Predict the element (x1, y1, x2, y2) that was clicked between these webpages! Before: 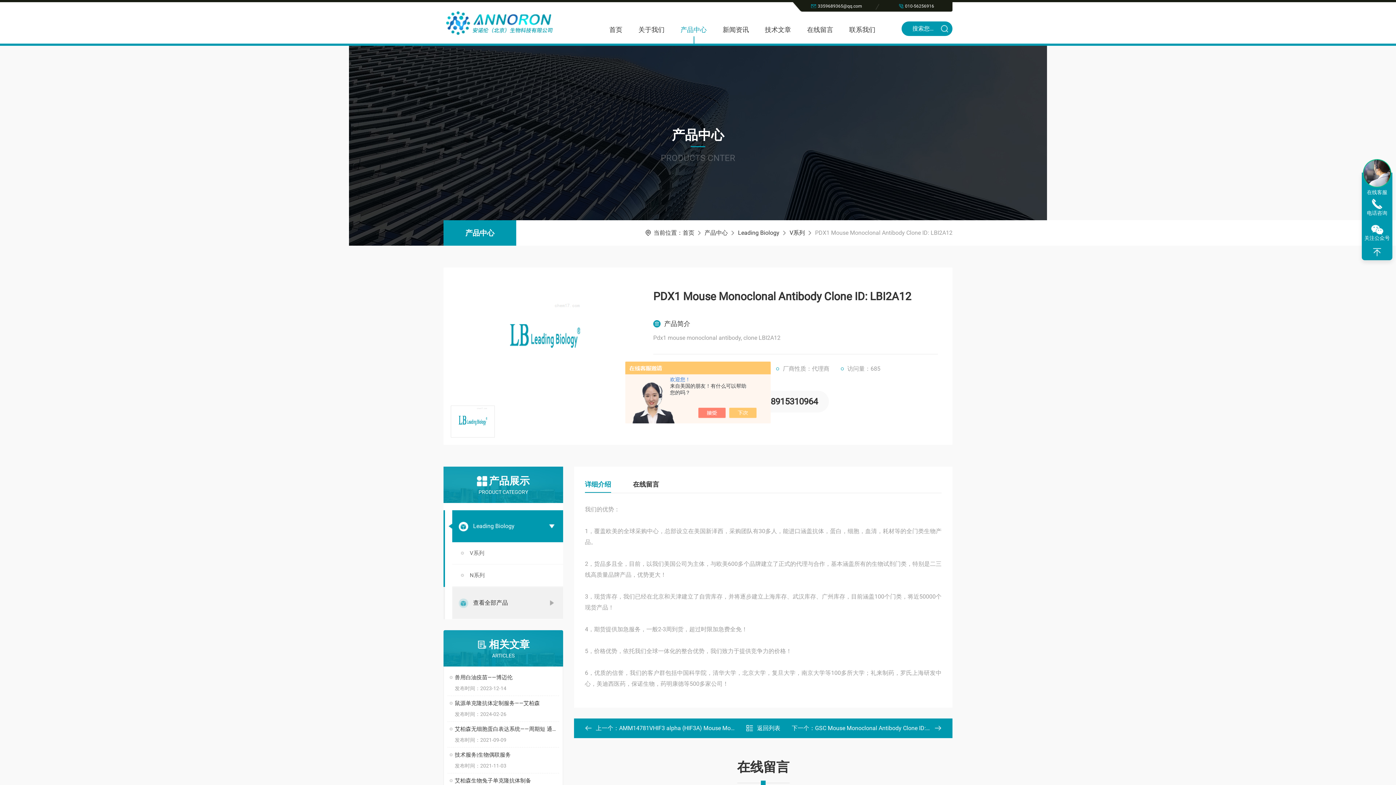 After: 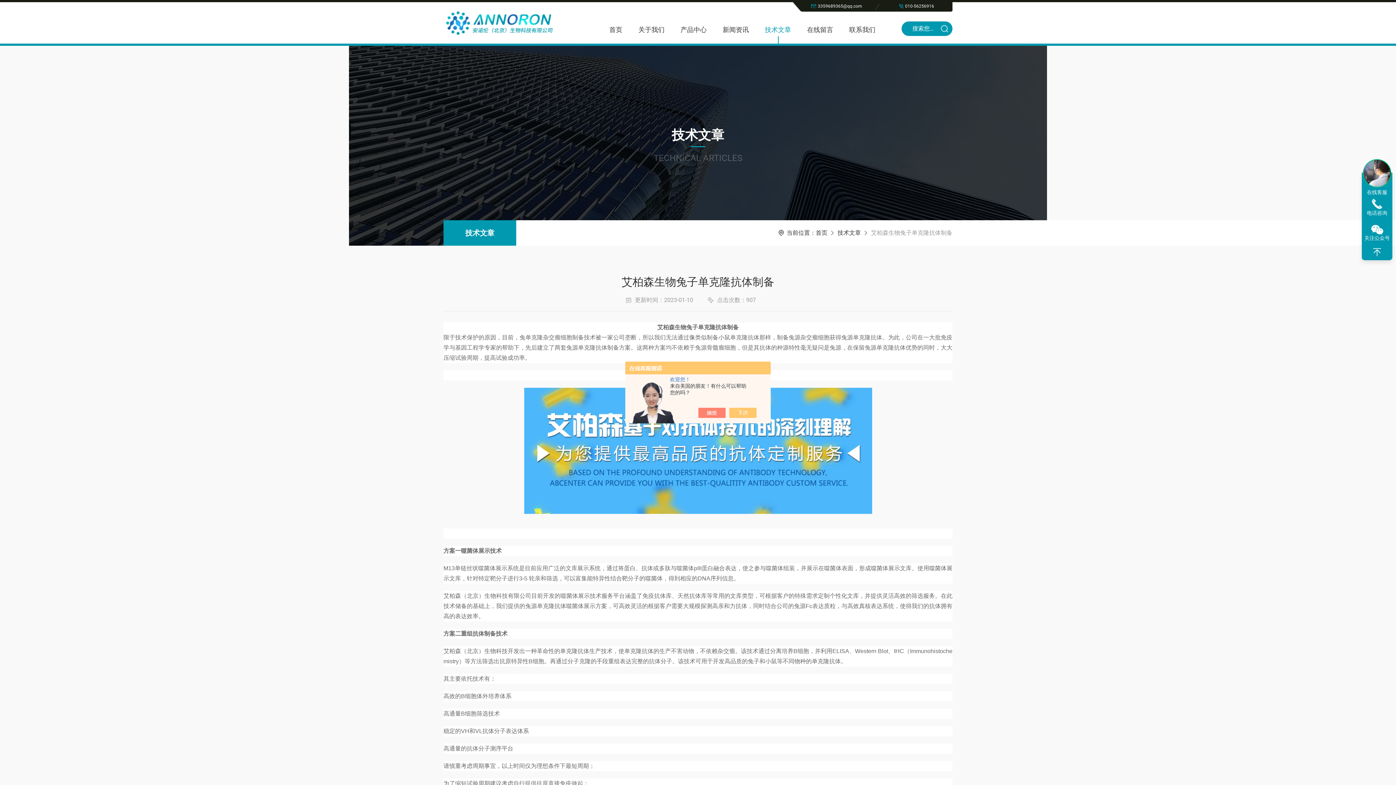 Action: label: 艾柏森生物兔子单克隆抗体制备 bbox: (454, 773, 559, 788)